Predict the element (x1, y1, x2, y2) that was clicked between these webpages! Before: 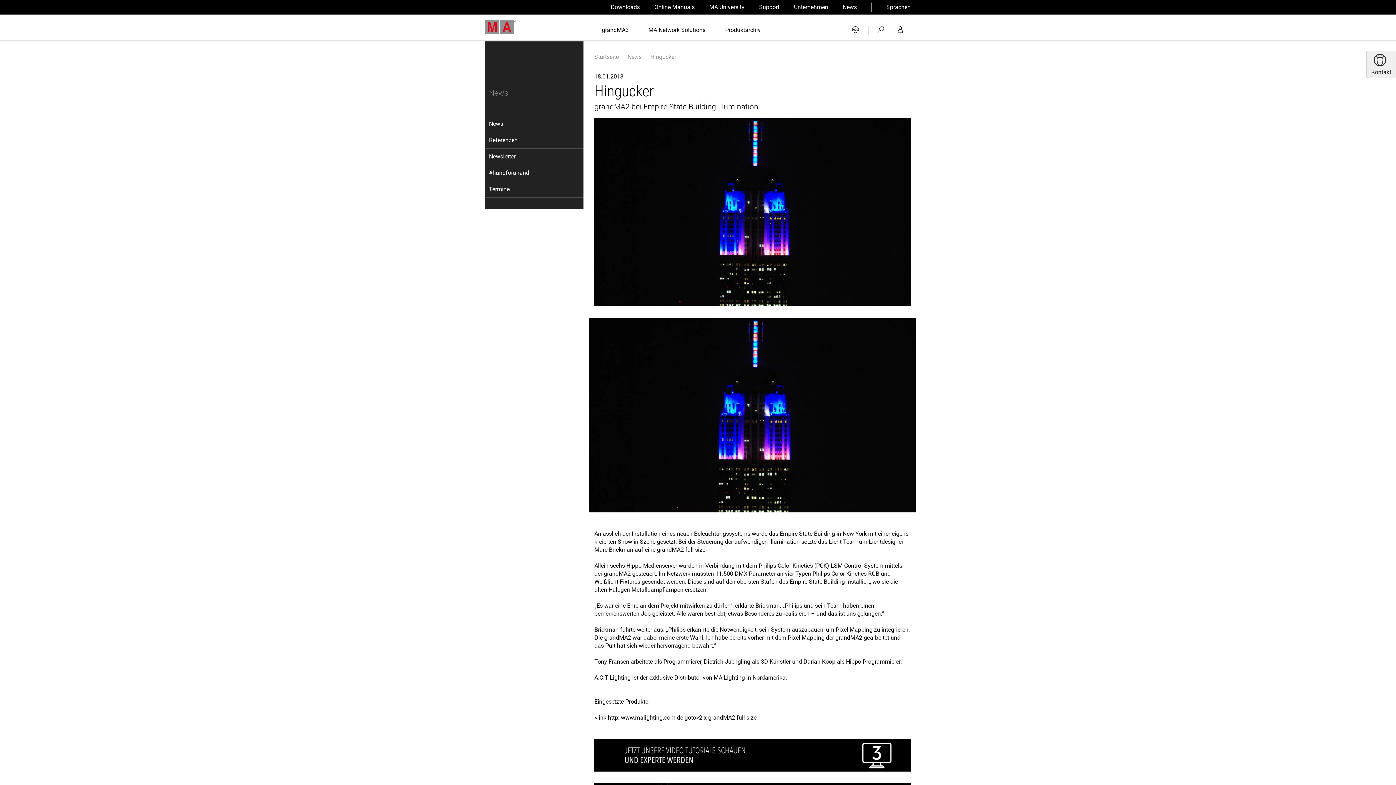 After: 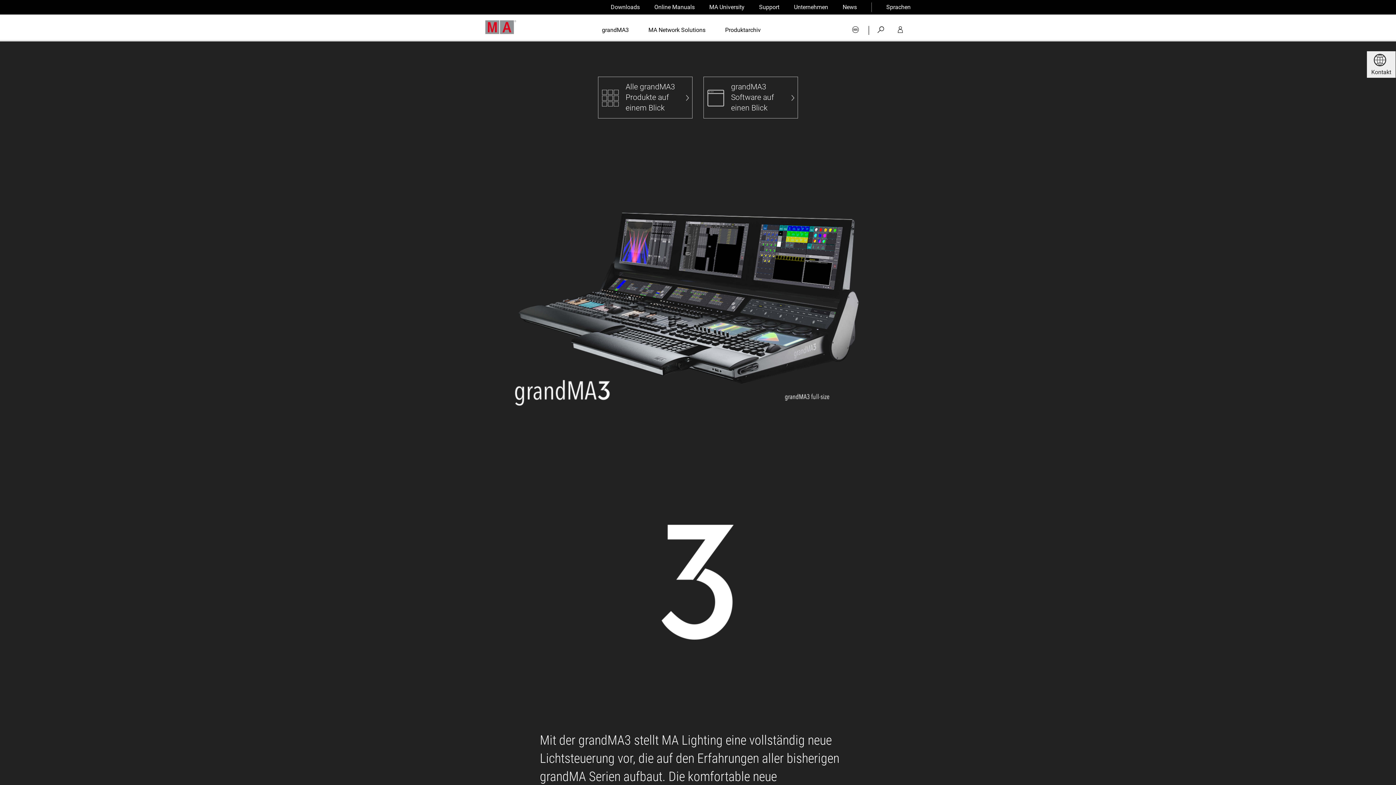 Action: bbox: (592, 20, 638, 40) label: grandMA3